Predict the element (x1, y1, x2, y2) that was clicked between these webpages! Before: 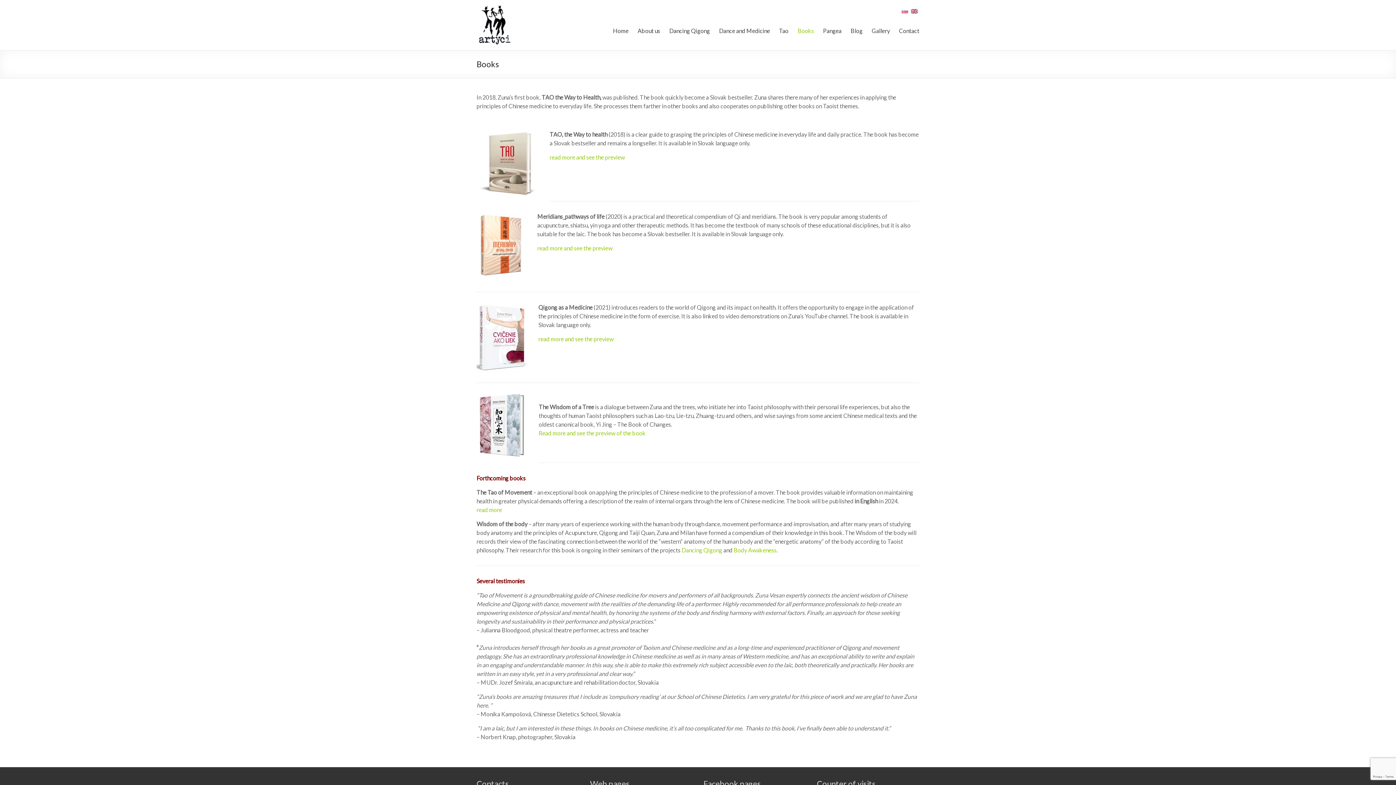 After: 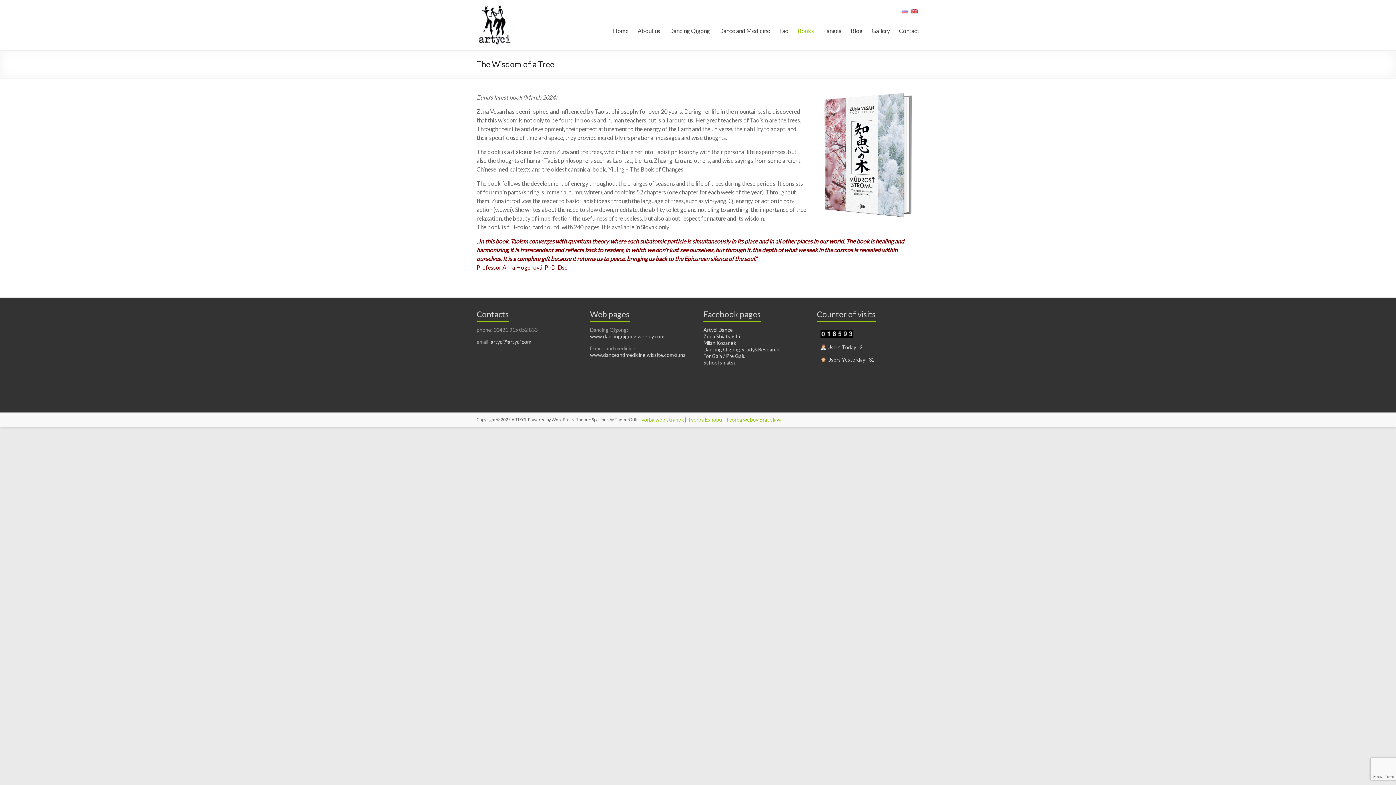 Action: label: Read more and see the preview of the book bbox: (538, 429, 645, 436)